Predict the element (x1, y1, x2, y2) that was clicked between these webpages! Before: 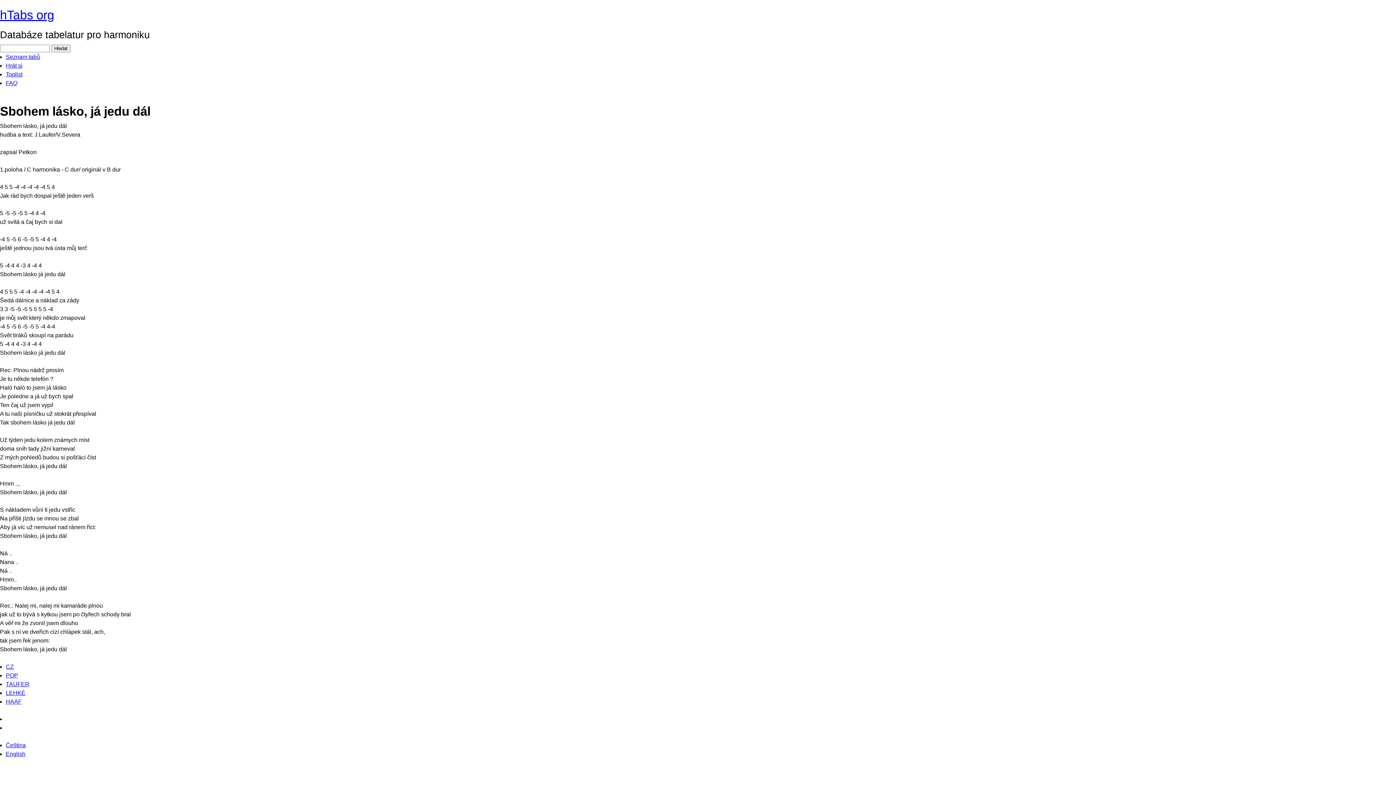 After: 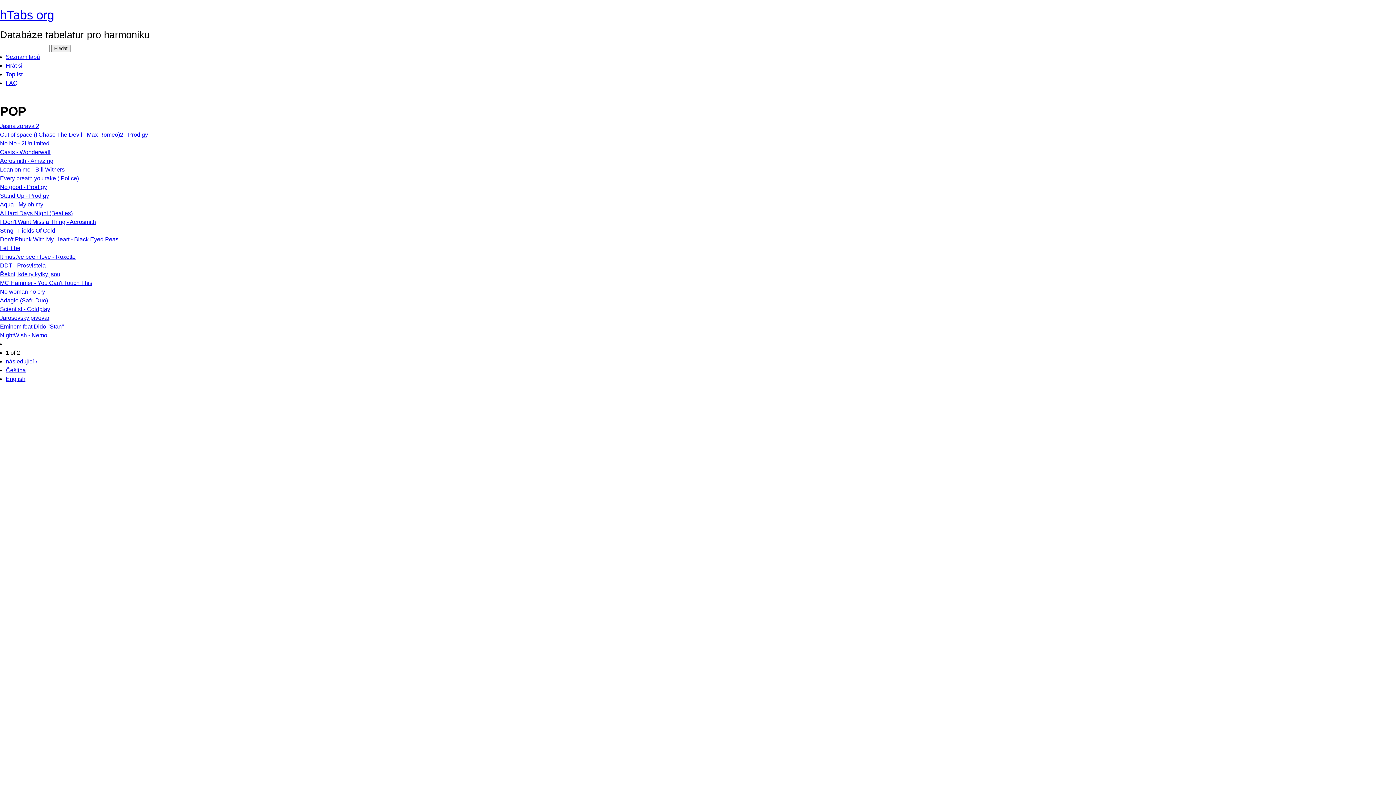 Action: bbox: (5, 672, 18, 678) label: POP